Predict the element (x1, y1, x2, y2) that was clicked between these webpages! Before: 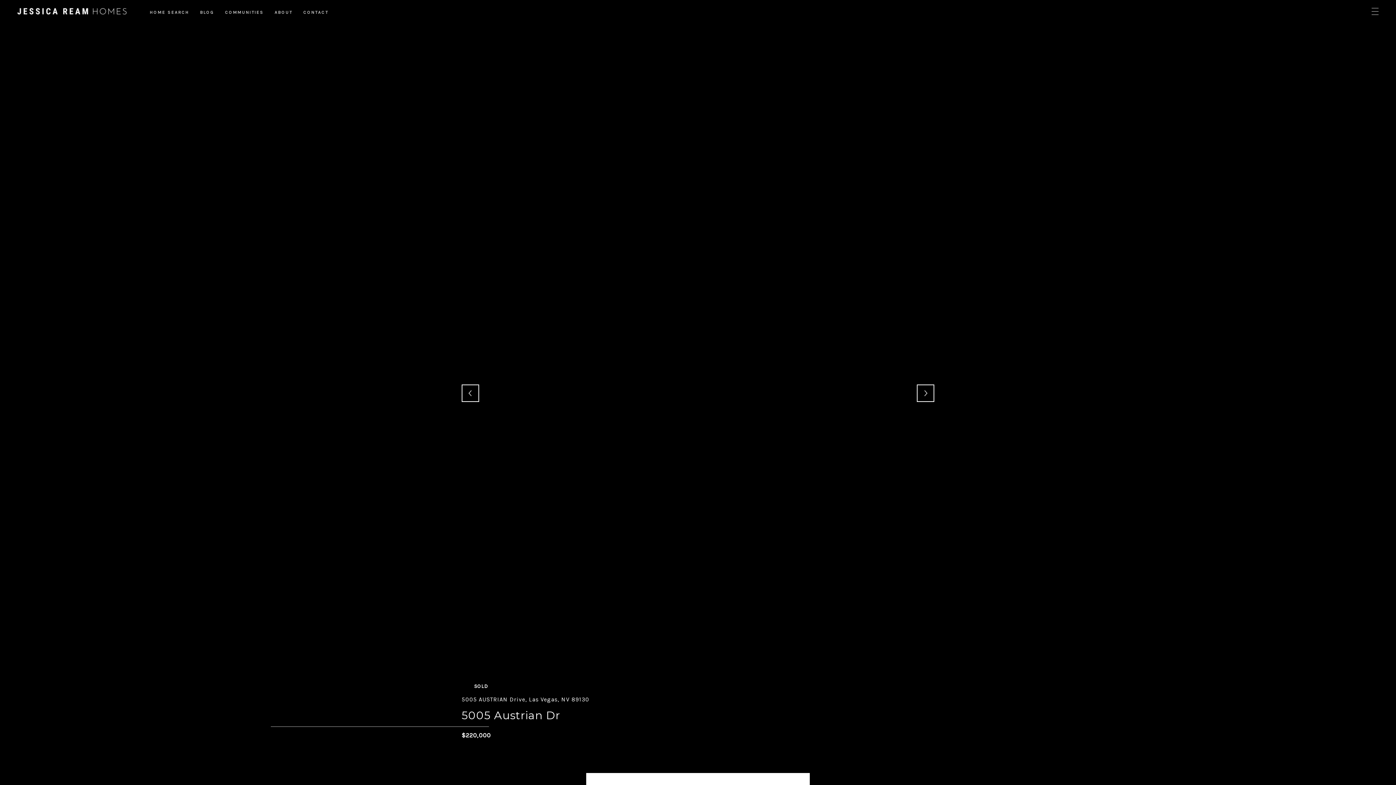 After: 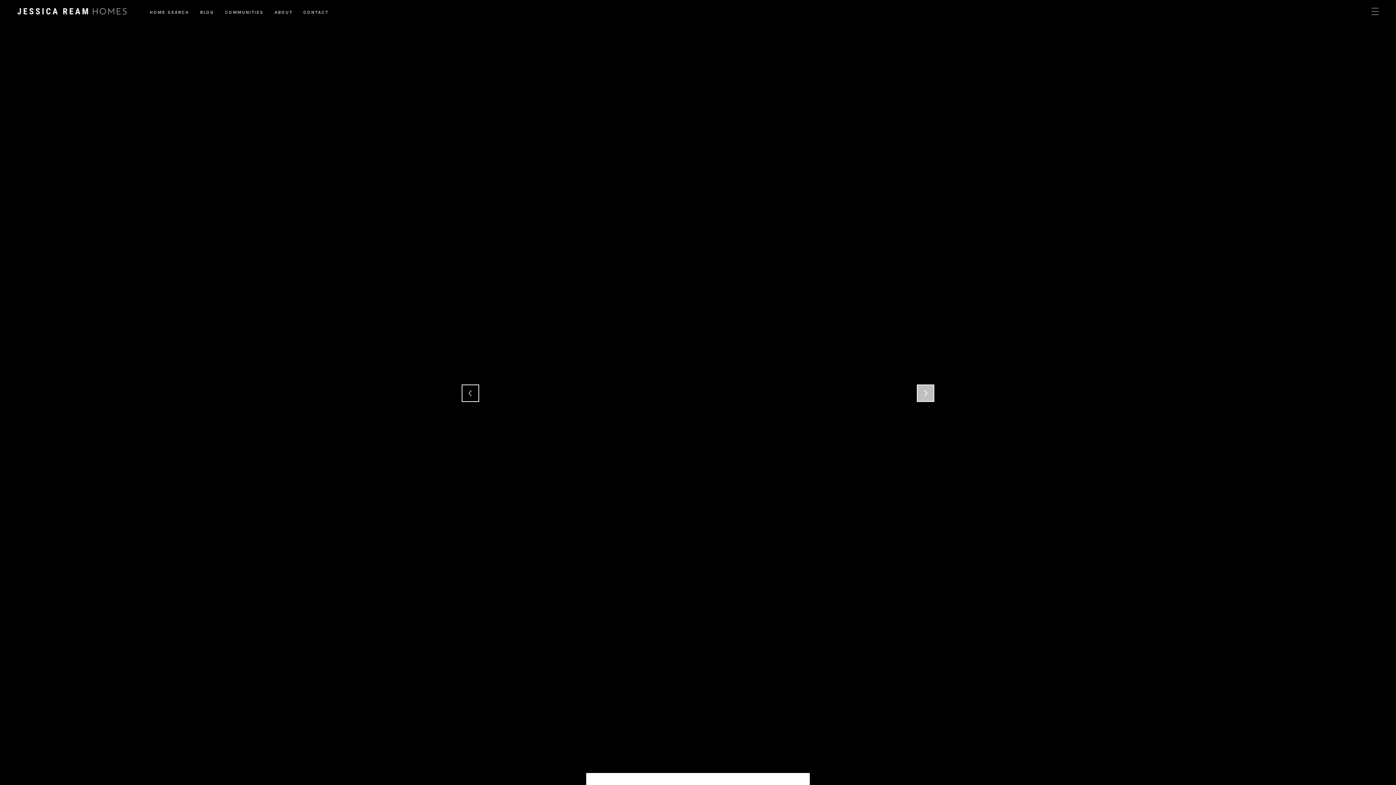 Action: bbox: (917, 384, 934, 402) label: Next